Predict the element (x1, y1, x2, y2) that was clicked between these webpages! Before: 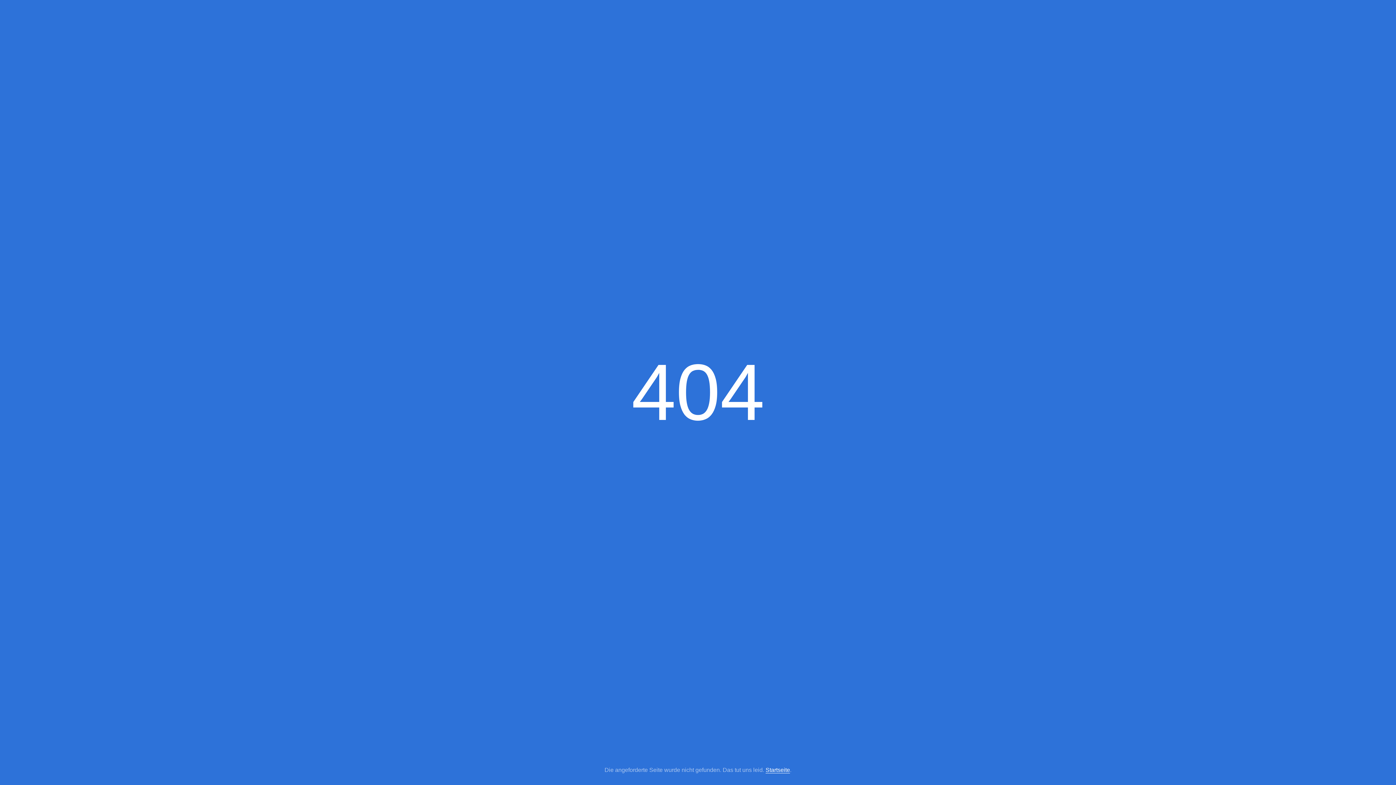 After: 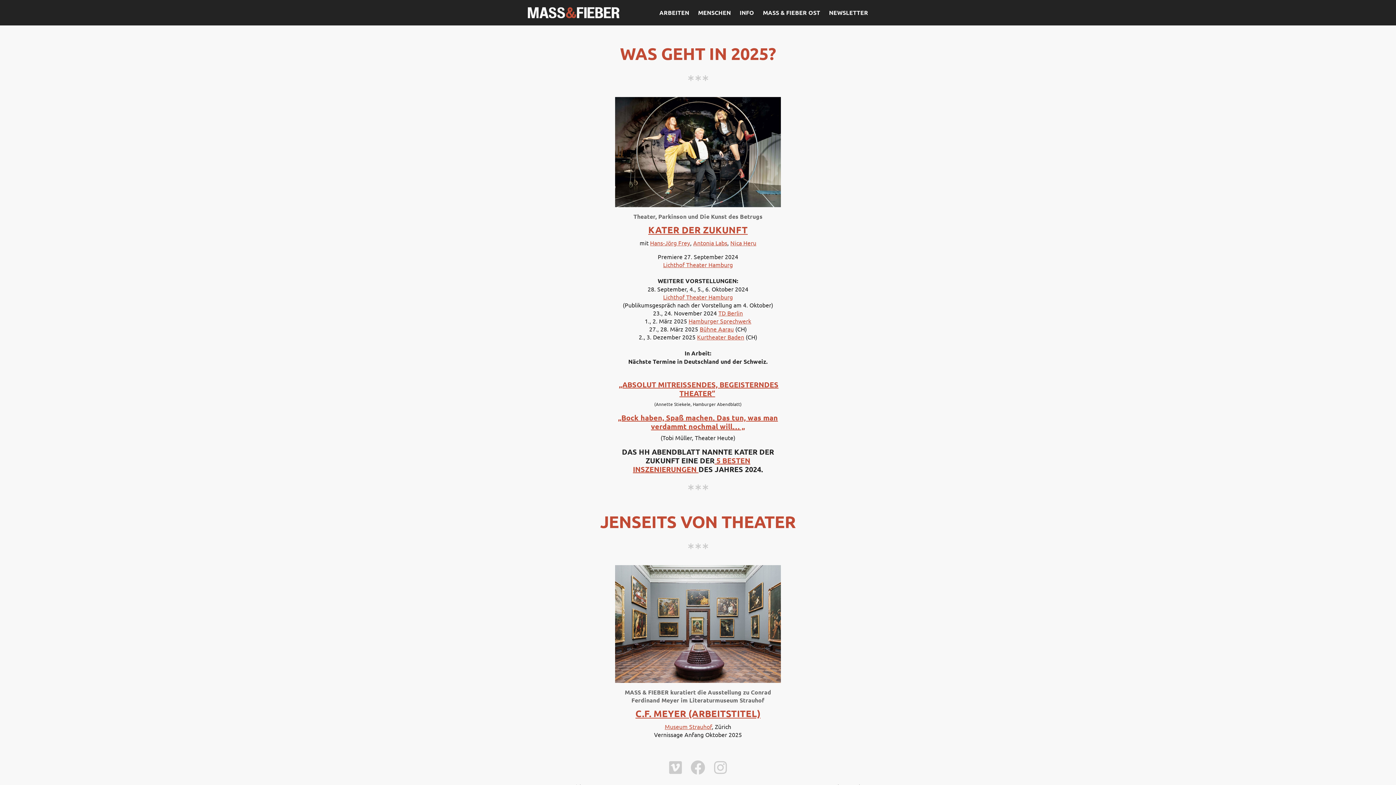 Action: label: Startseite bbox: (765, 767, 790, 773)